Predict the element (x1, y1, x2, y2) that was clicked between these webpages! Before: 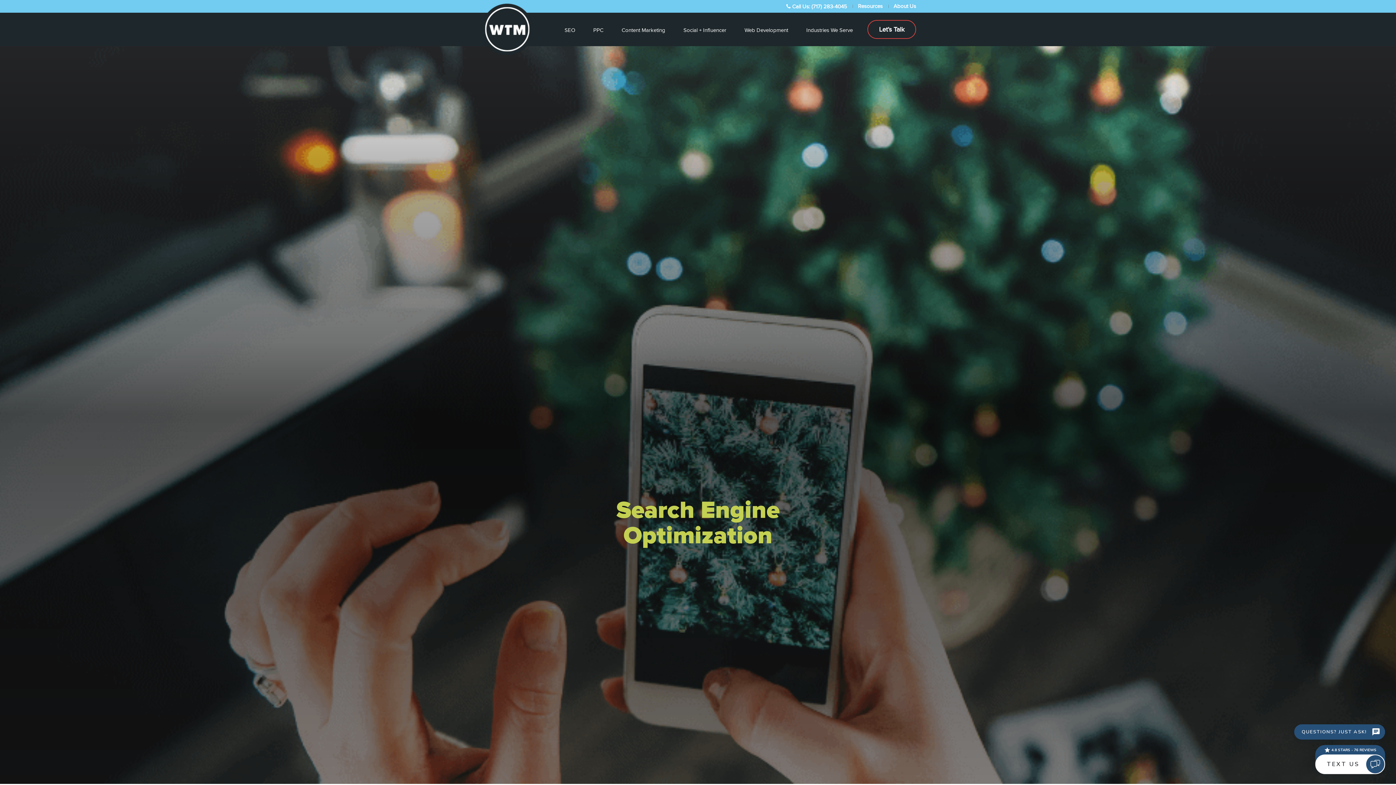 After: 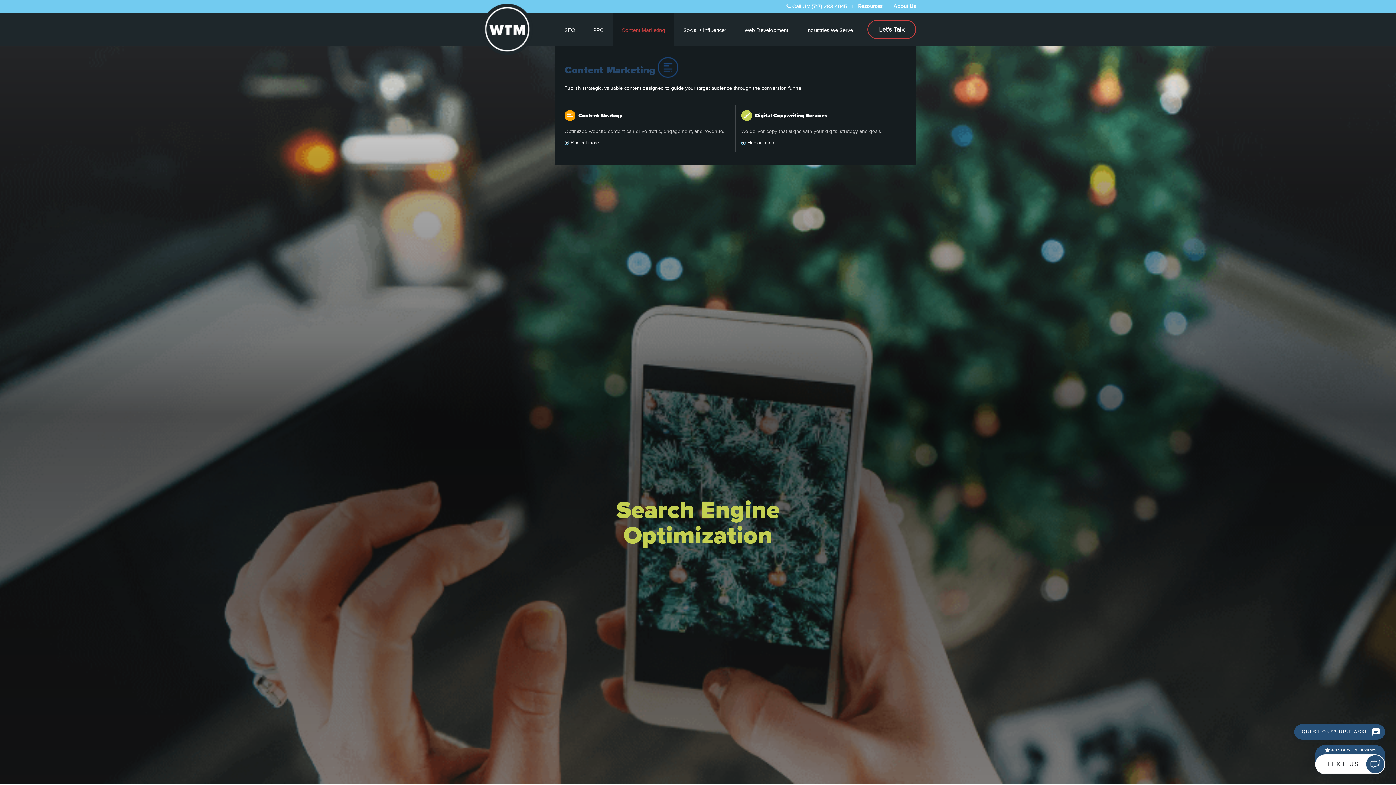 Action: label: Content Marketing bbox: (612, 12, 674, 46)